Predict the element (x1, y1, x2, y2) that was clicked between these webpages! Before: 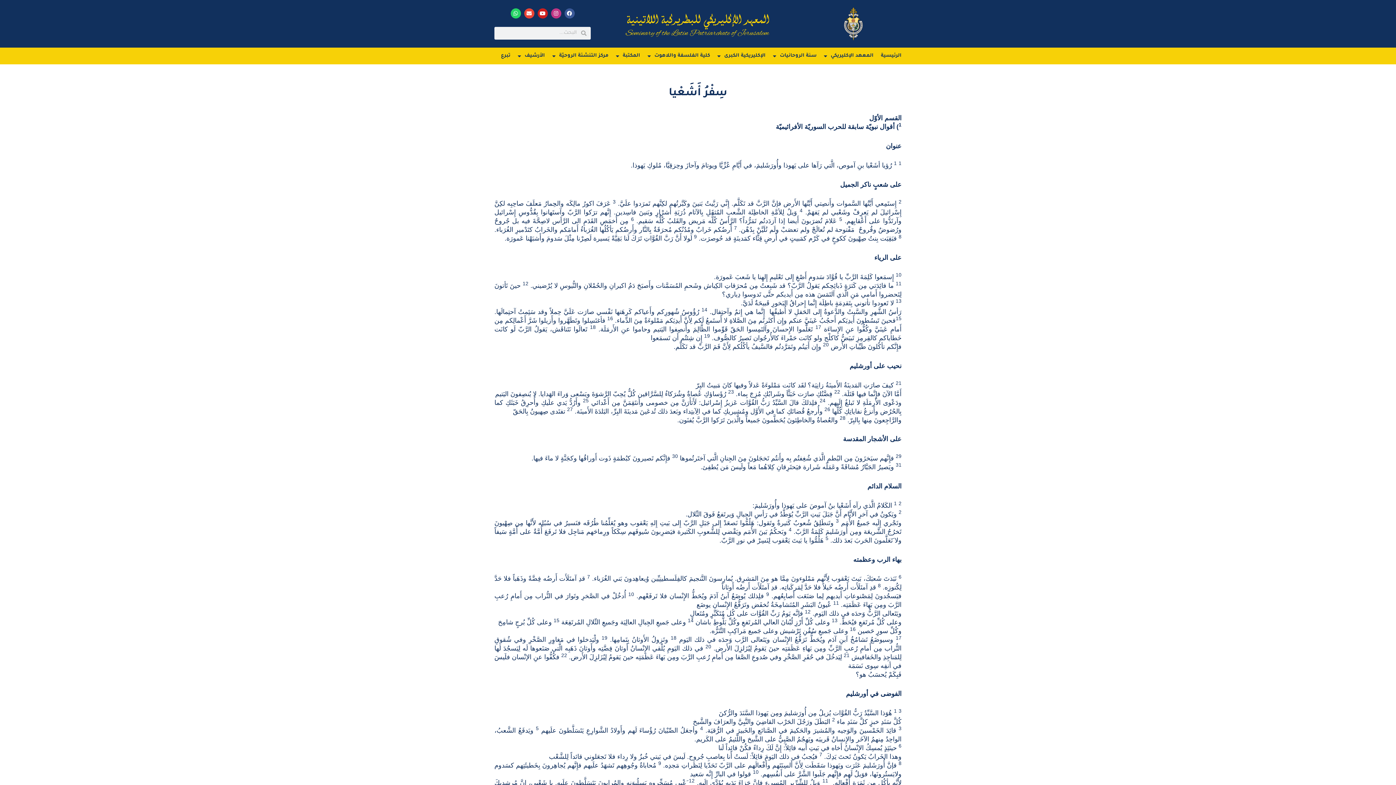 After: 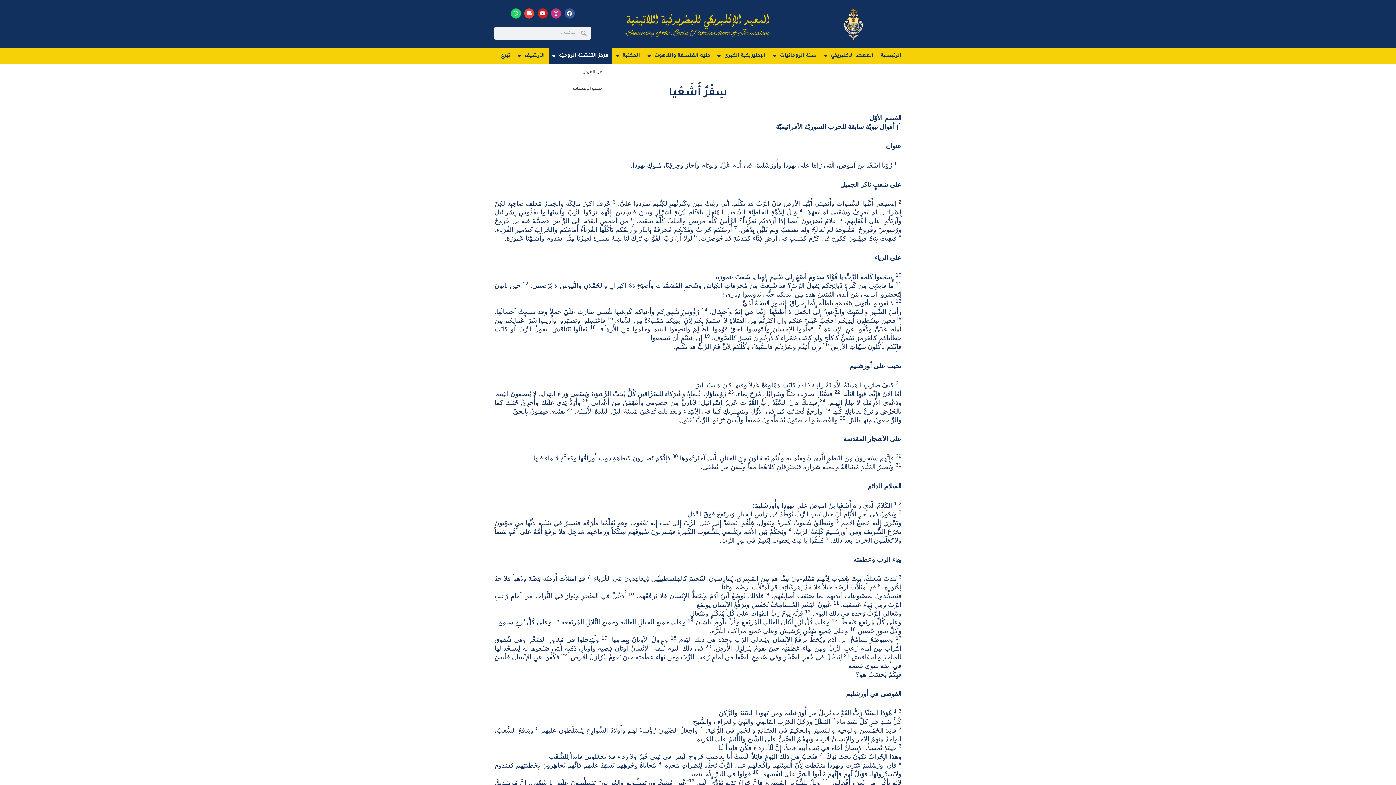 Action: label: مركز التنشئة الروحيّة bbox: (548, 47, 612, 64)